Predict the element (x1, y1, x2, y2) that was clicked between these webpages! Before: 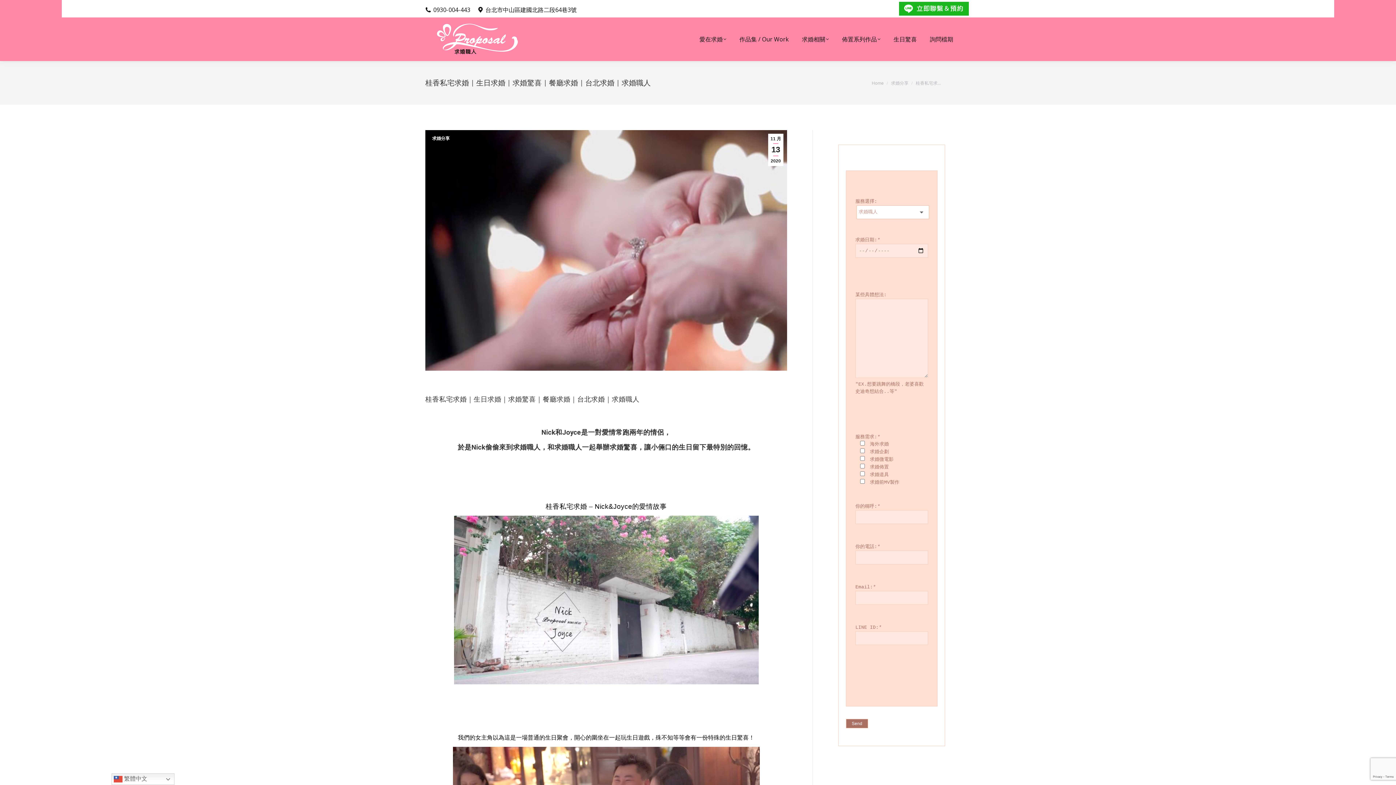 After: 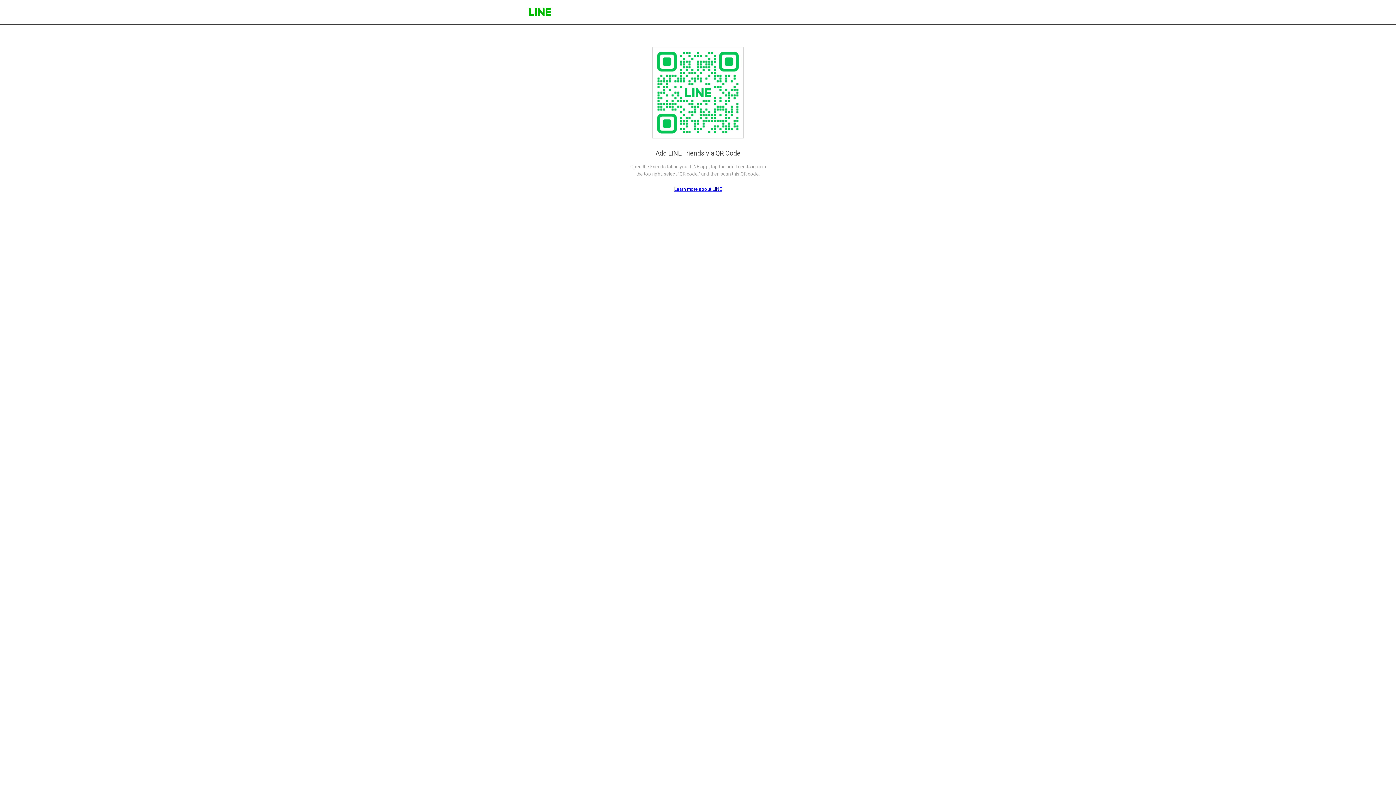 Action: bbox: (899, 9, 969, 17)